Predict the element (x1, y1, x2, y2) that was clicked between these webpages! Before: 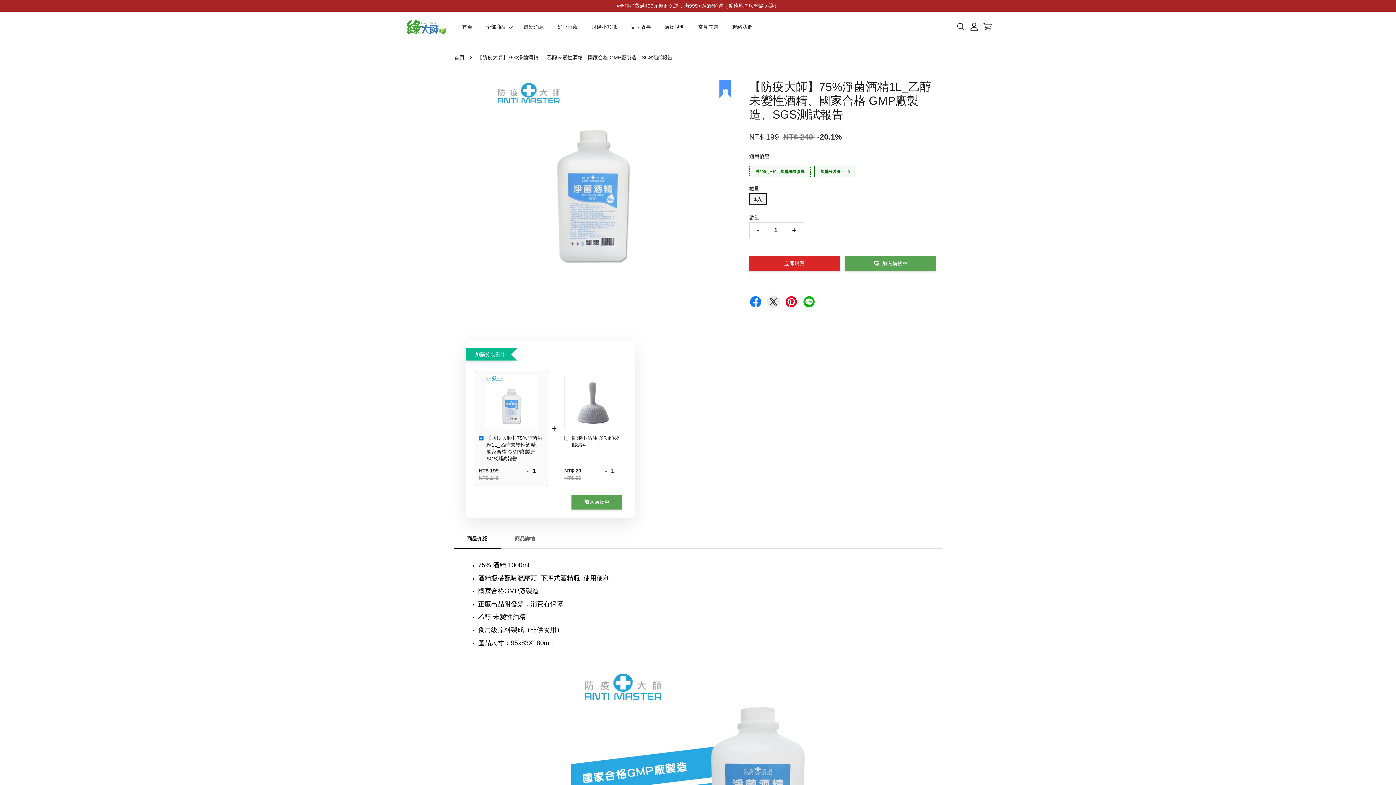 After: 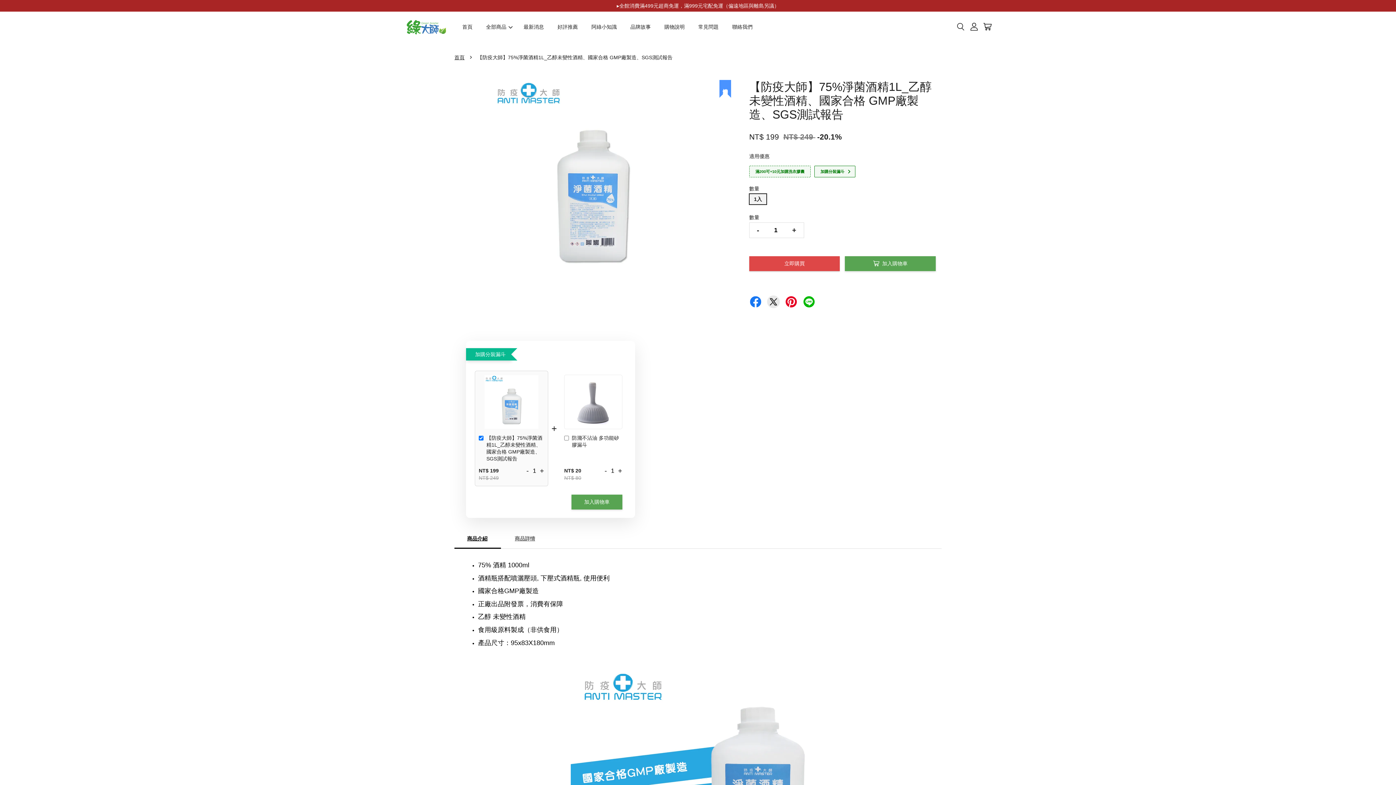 Action: label: 立即購買 bbox: (749, 256, 840, 271)